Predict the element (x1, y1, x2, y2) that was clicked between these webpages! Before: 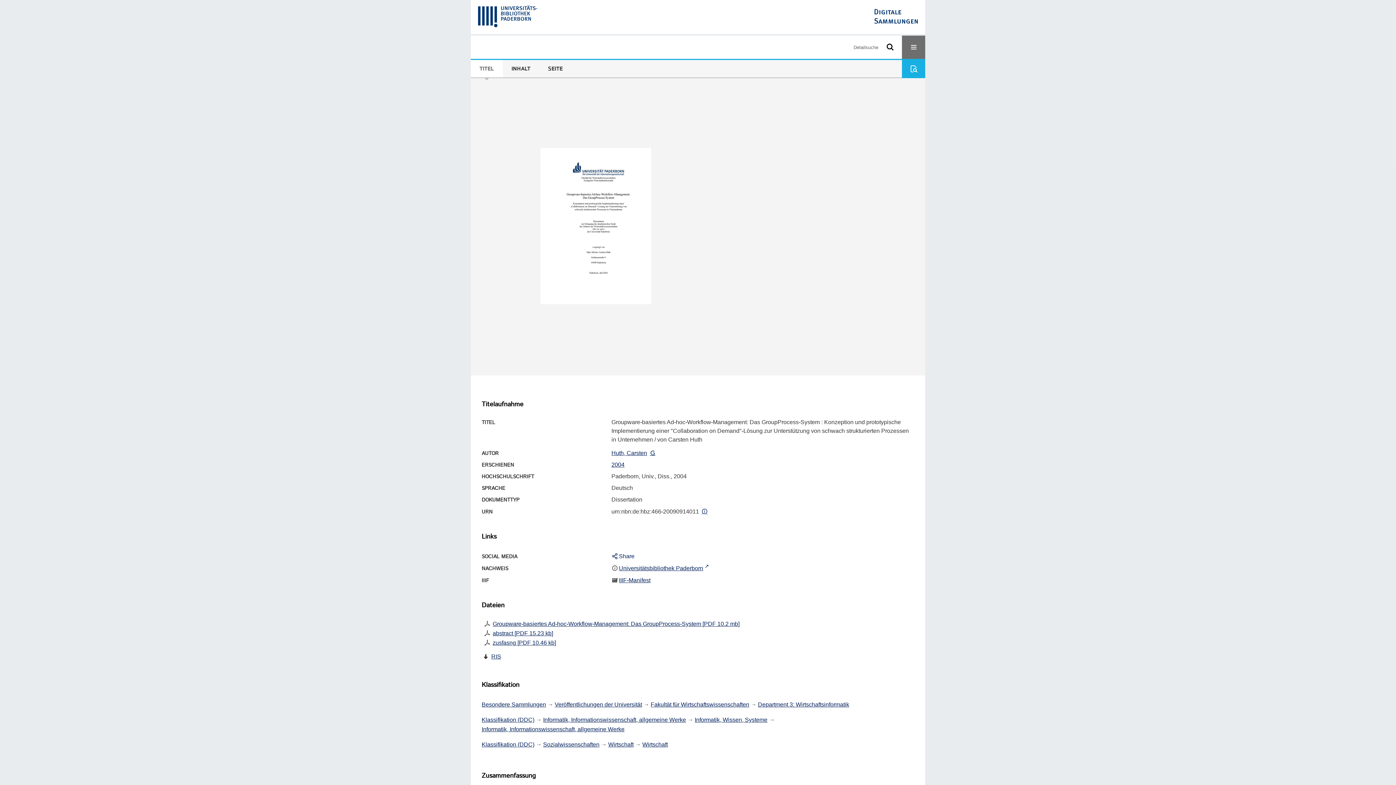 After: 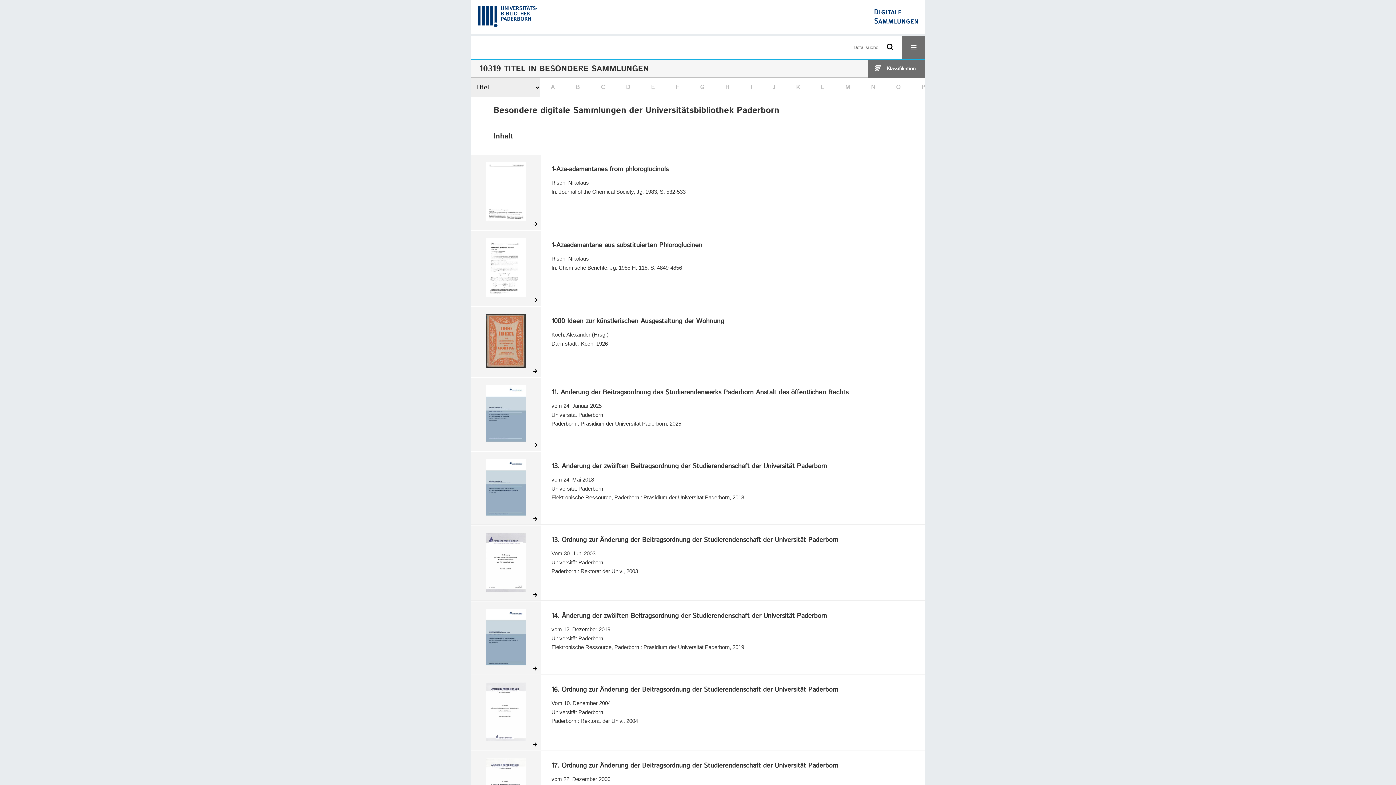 Action: label: Besondere Sammlungen bbox: (481, 701, 546, 708)